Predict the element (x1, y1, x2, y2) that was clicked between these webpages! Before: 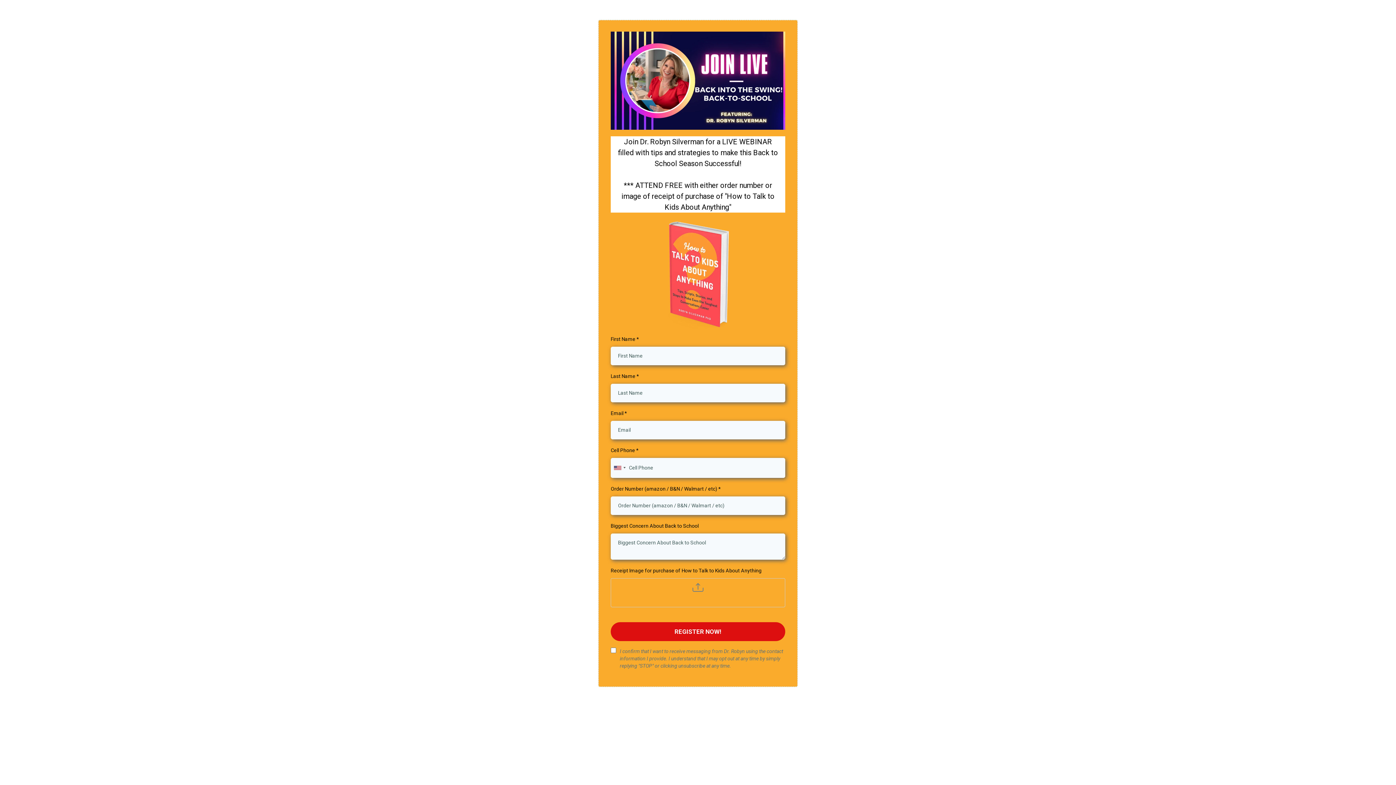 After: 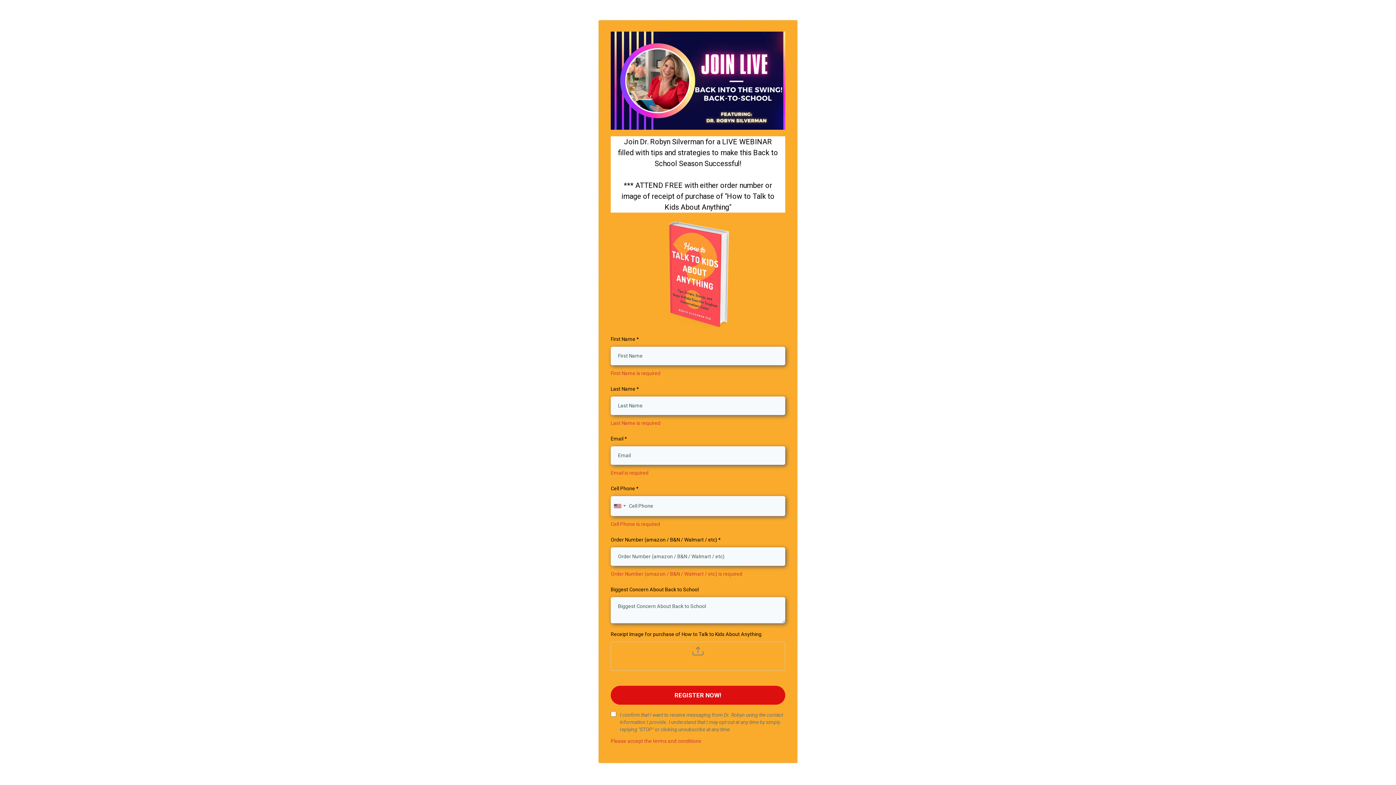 Action: bbox: (610, 622, 785, 641) label: REGISTER NOW!